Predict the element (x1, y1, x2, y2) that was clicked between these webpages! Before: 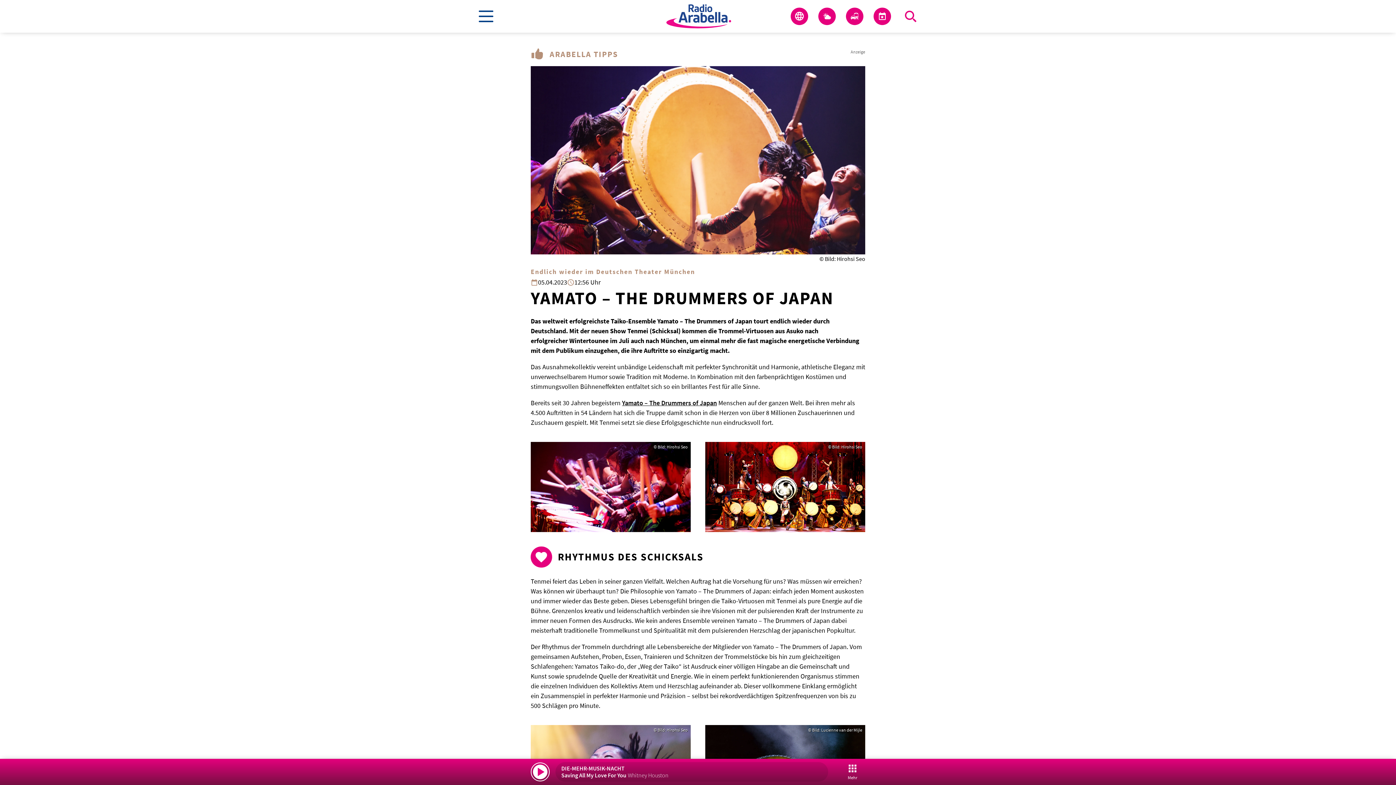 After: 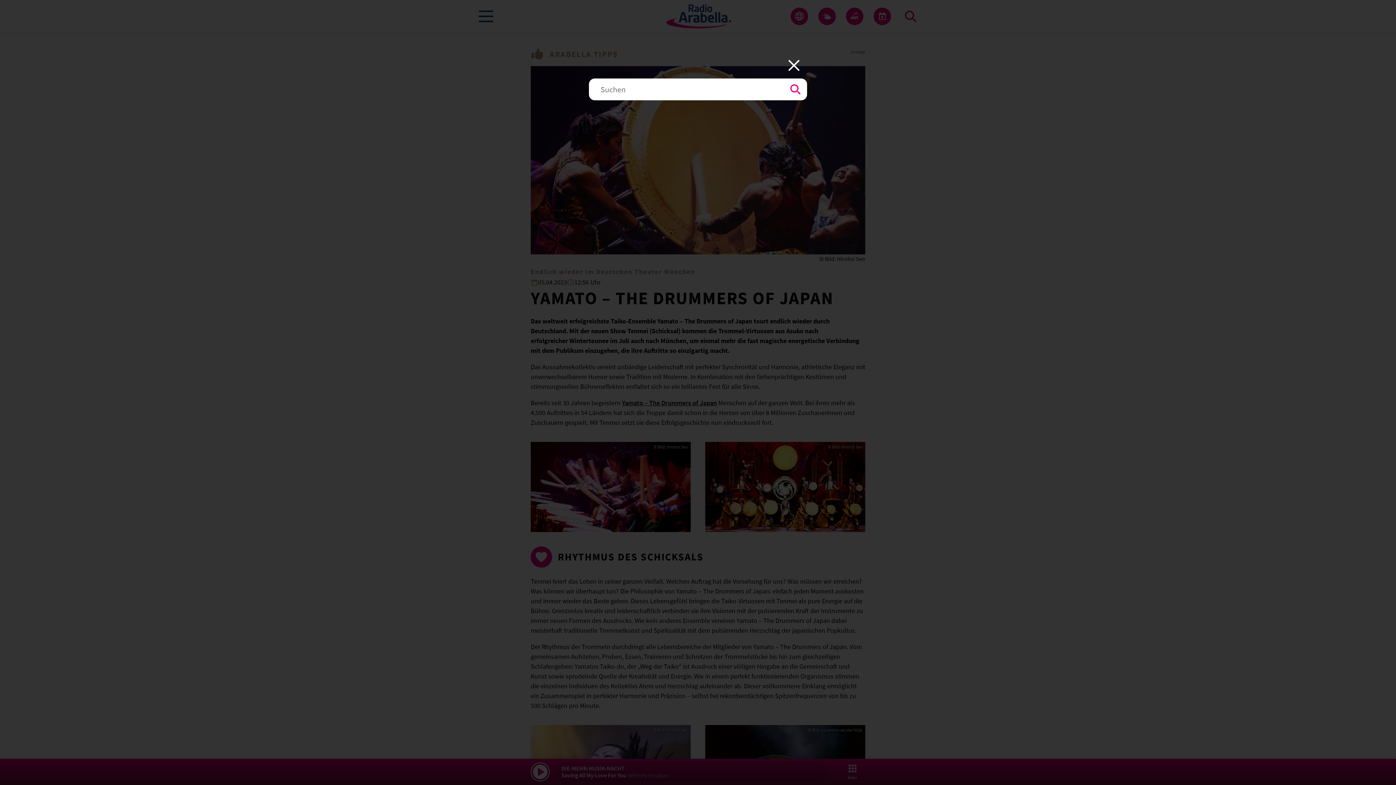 Action: bbox: (904, 9, 917, 22)